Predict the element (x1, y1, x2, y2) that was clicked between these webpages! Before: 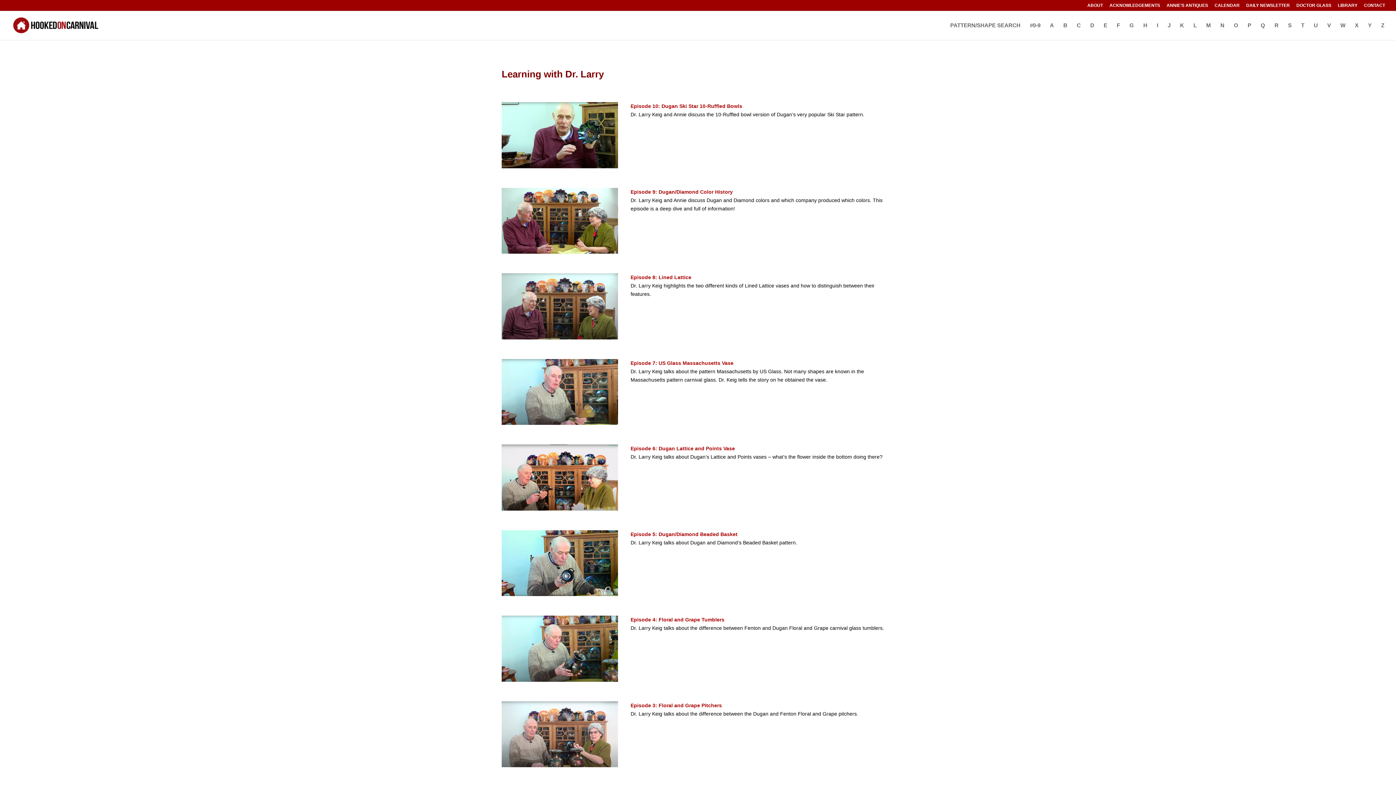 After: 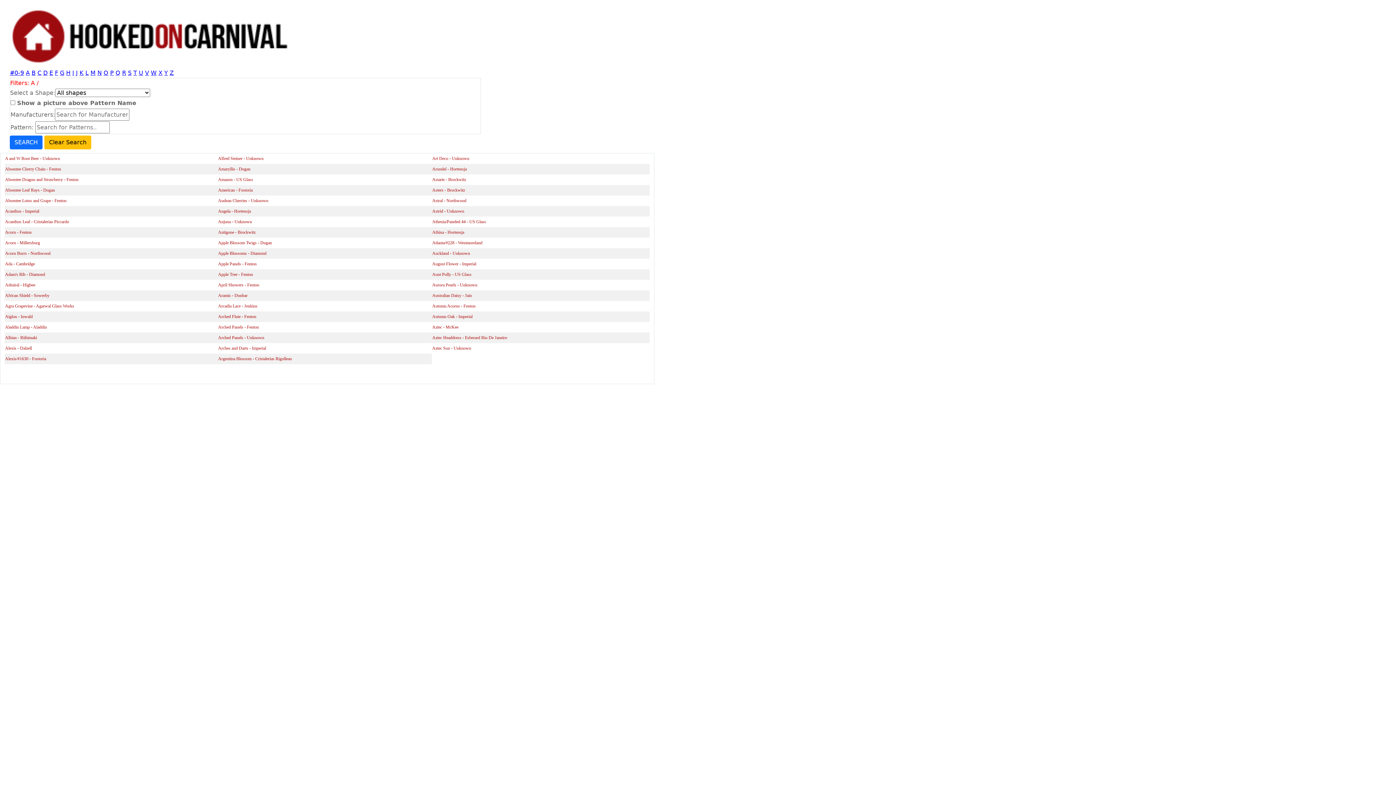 Action: label: A bbox: (1050, 22, 1054, 40)